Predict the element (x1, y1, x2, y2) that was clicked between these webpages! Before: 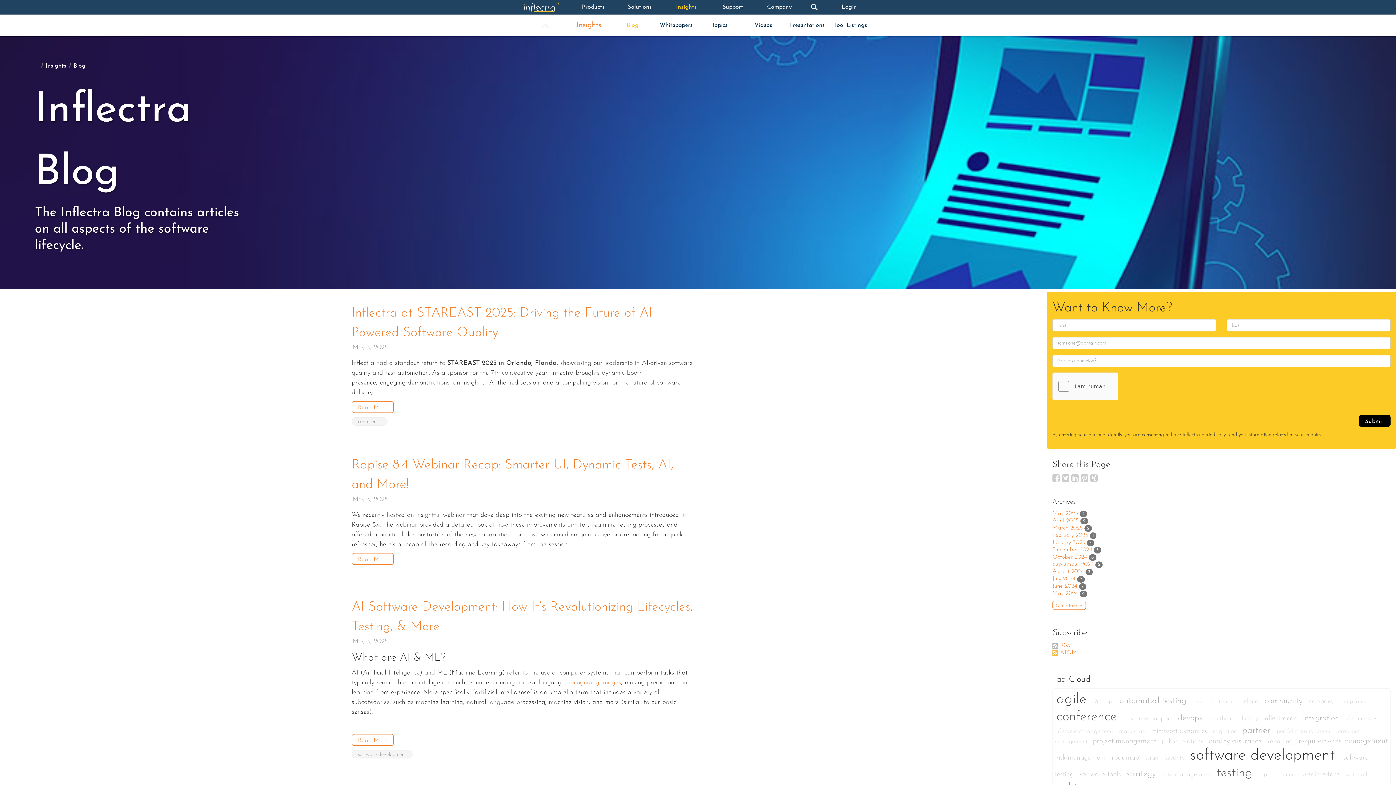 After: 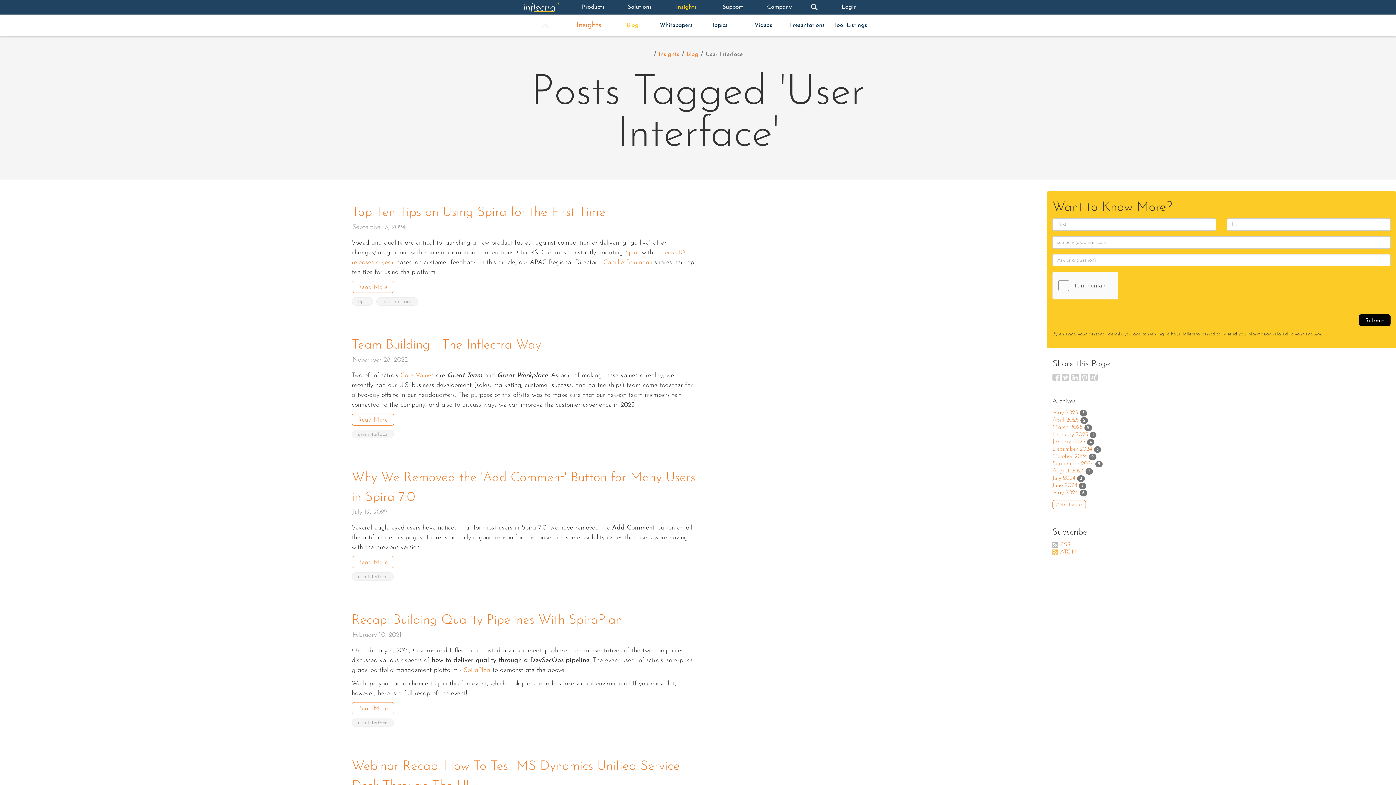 Action: label: user interface  bbox: (1301, 771, 1342, 778)